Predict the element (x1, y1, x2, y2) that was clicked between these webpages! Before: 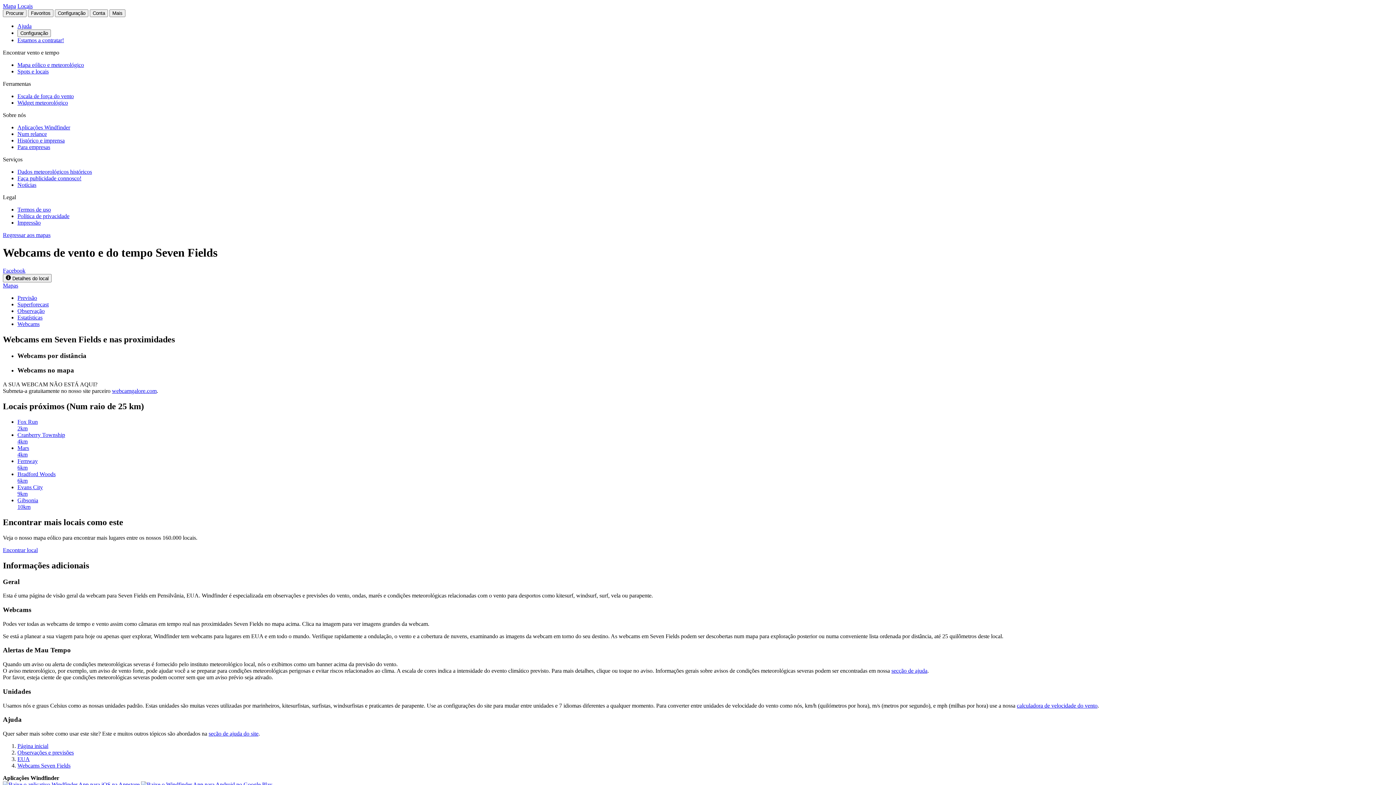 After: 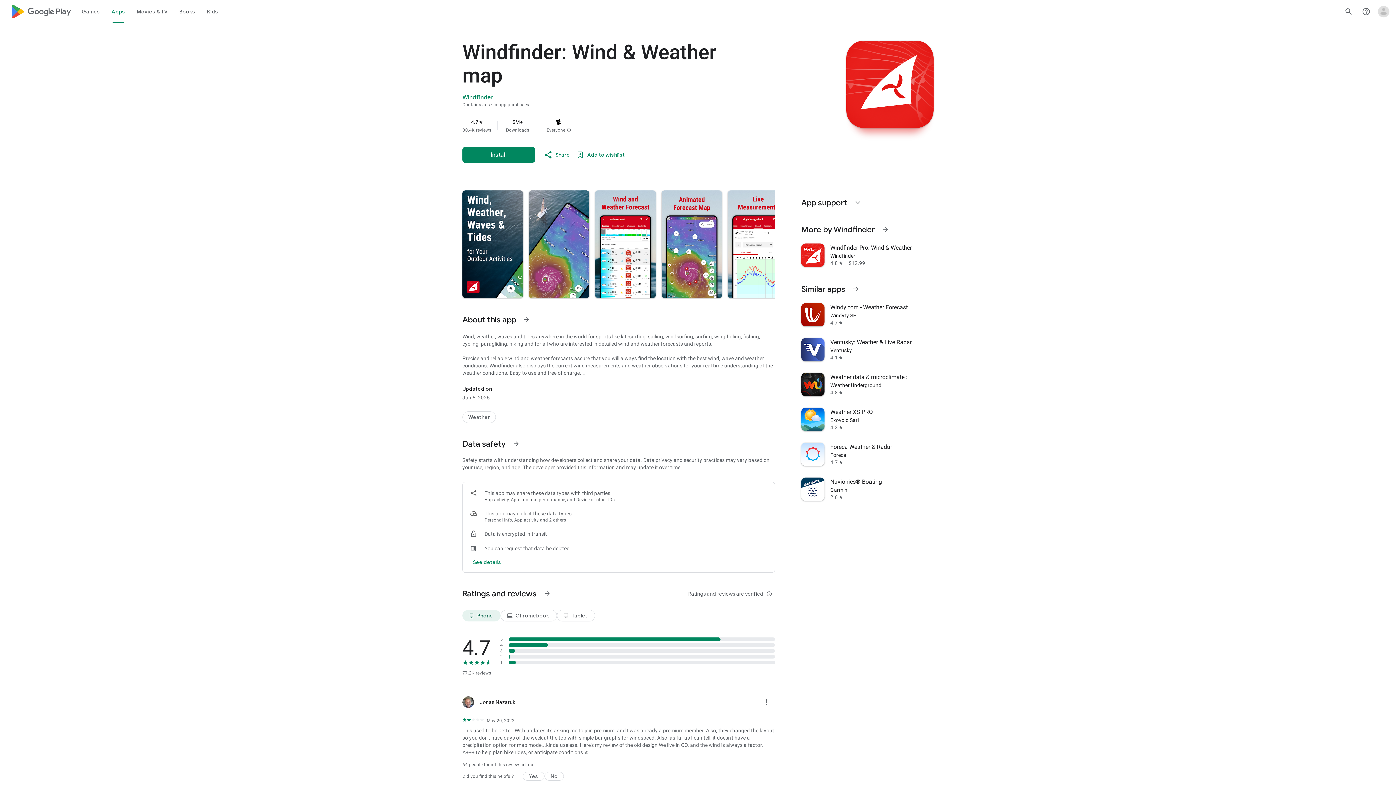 Action: bbox: (141, 781, 272, 788)